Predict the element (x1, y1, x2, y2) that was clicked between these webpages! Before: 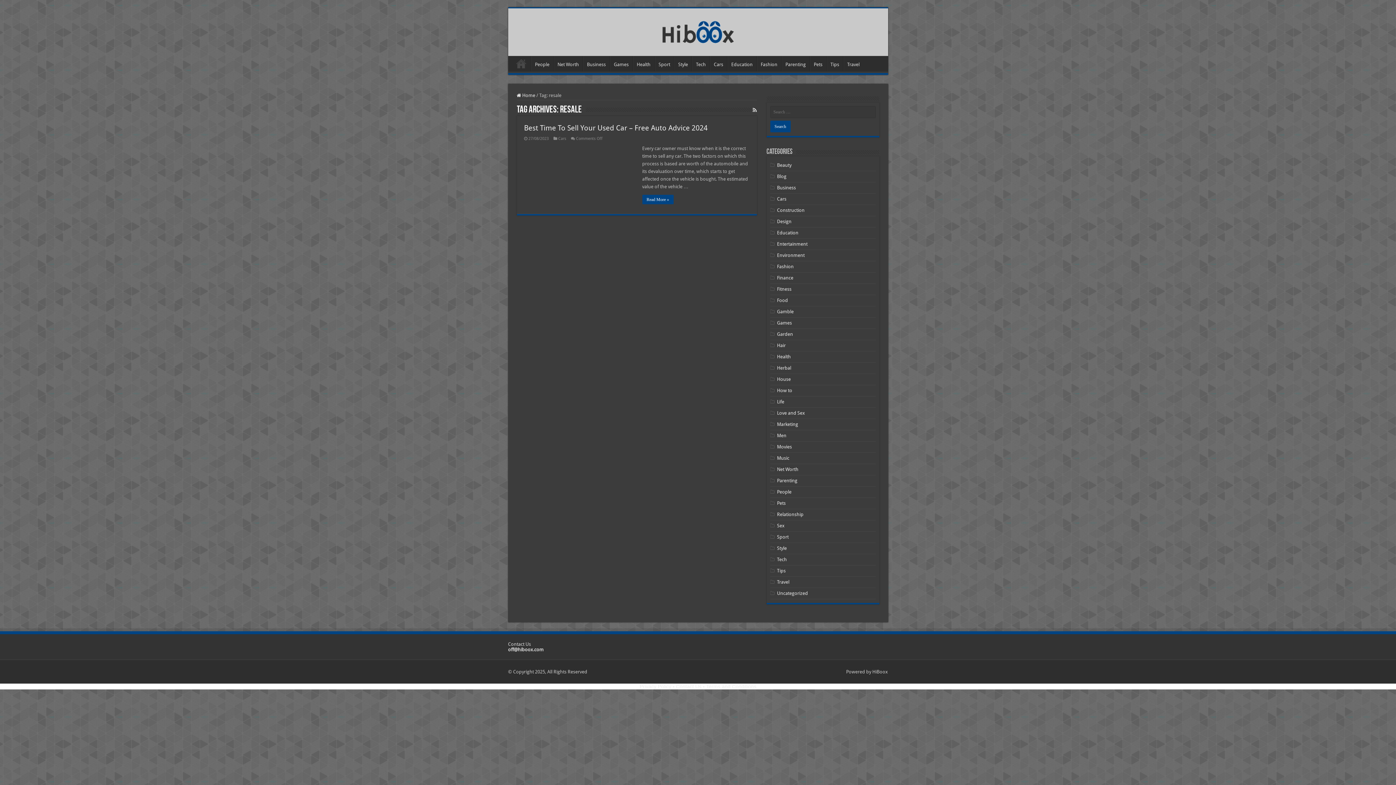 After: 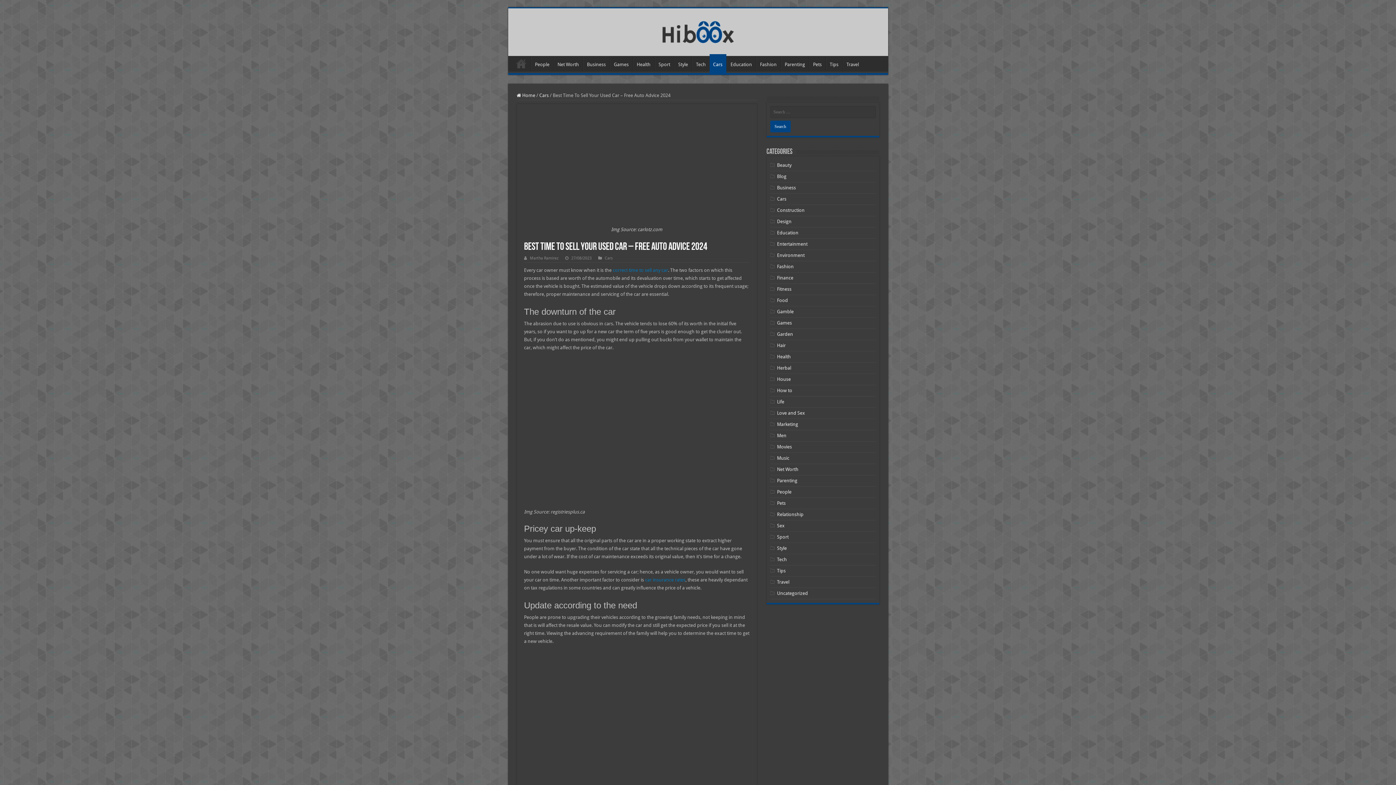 Action: label:   bbox: (524, 144, 636, 204)